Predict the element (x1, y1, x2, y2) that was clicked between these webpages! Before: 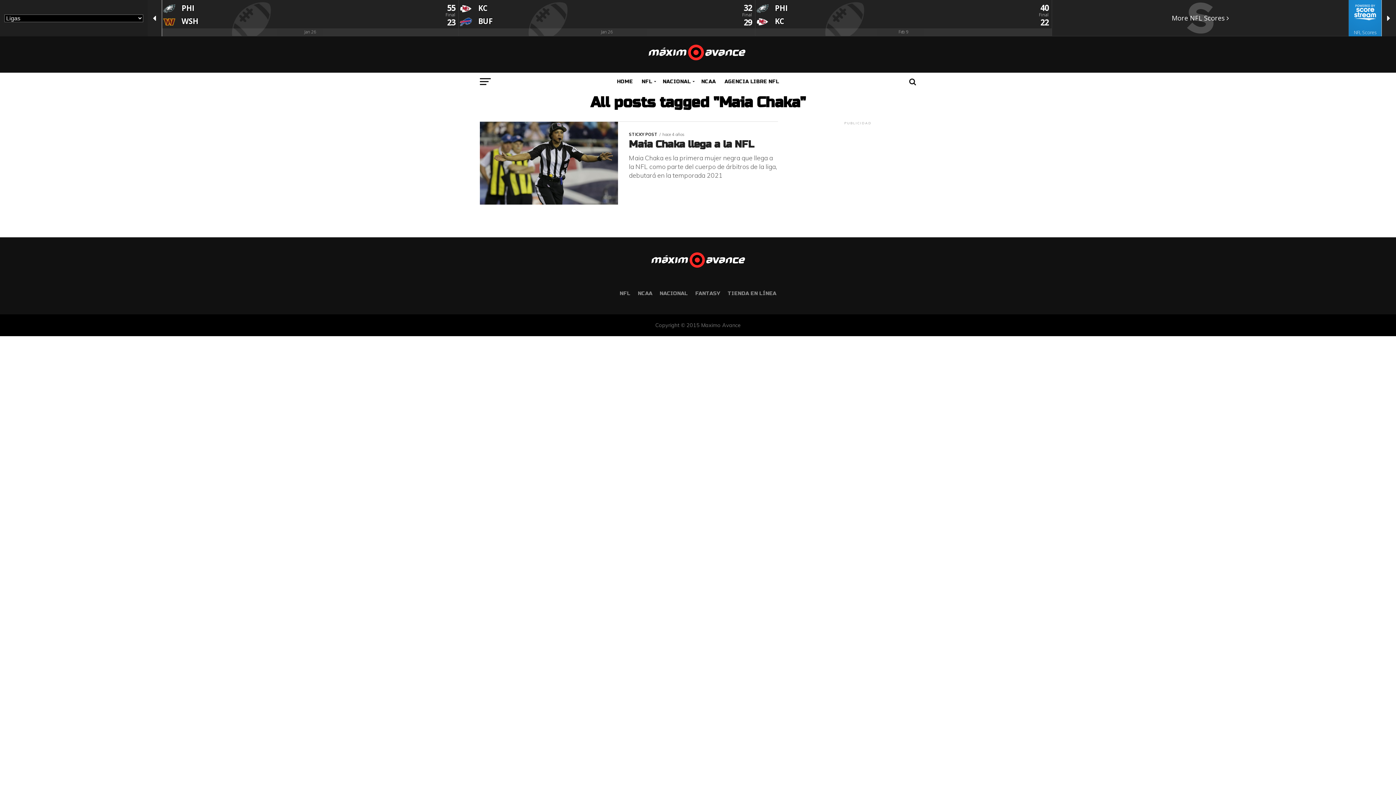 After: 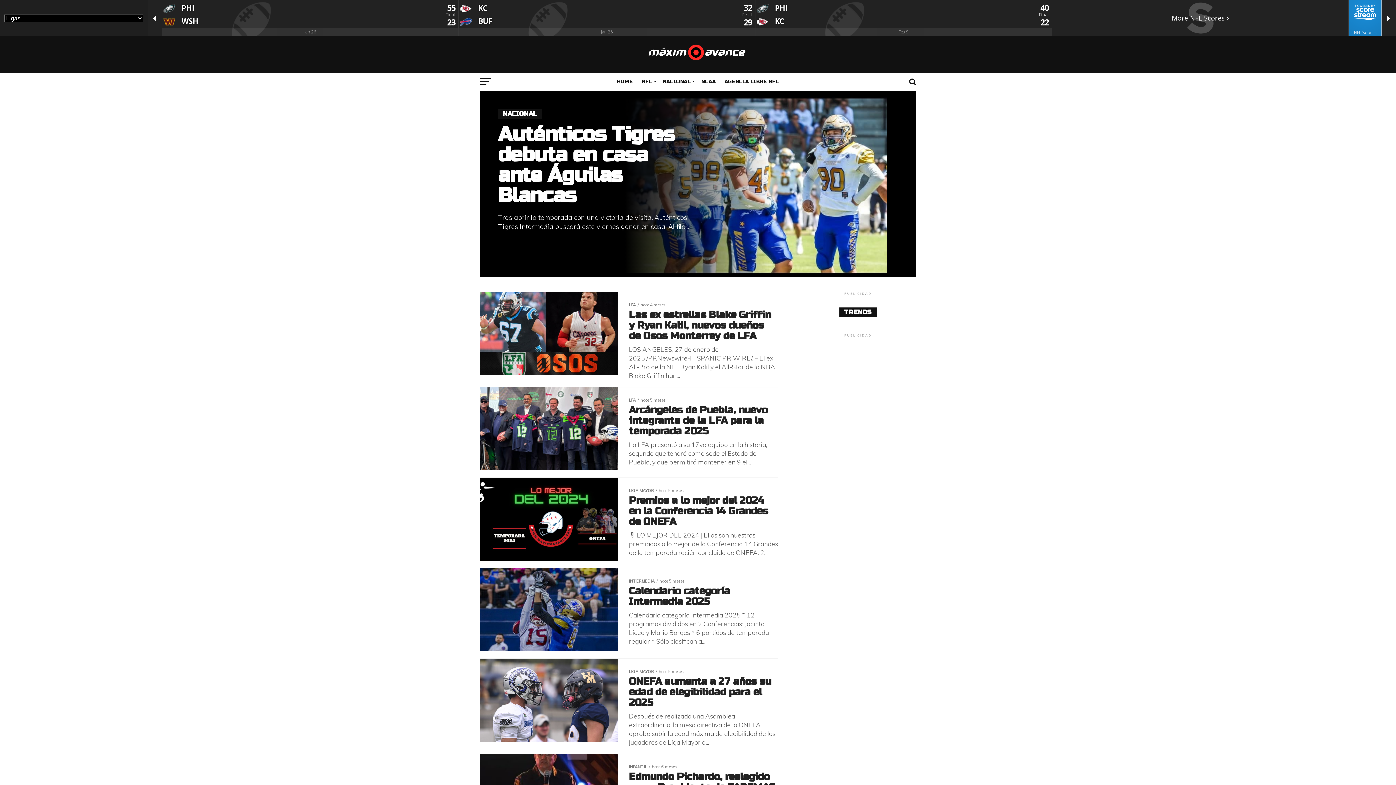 Action: label: NACIONAL bbox: (658, 72, 697, 90)